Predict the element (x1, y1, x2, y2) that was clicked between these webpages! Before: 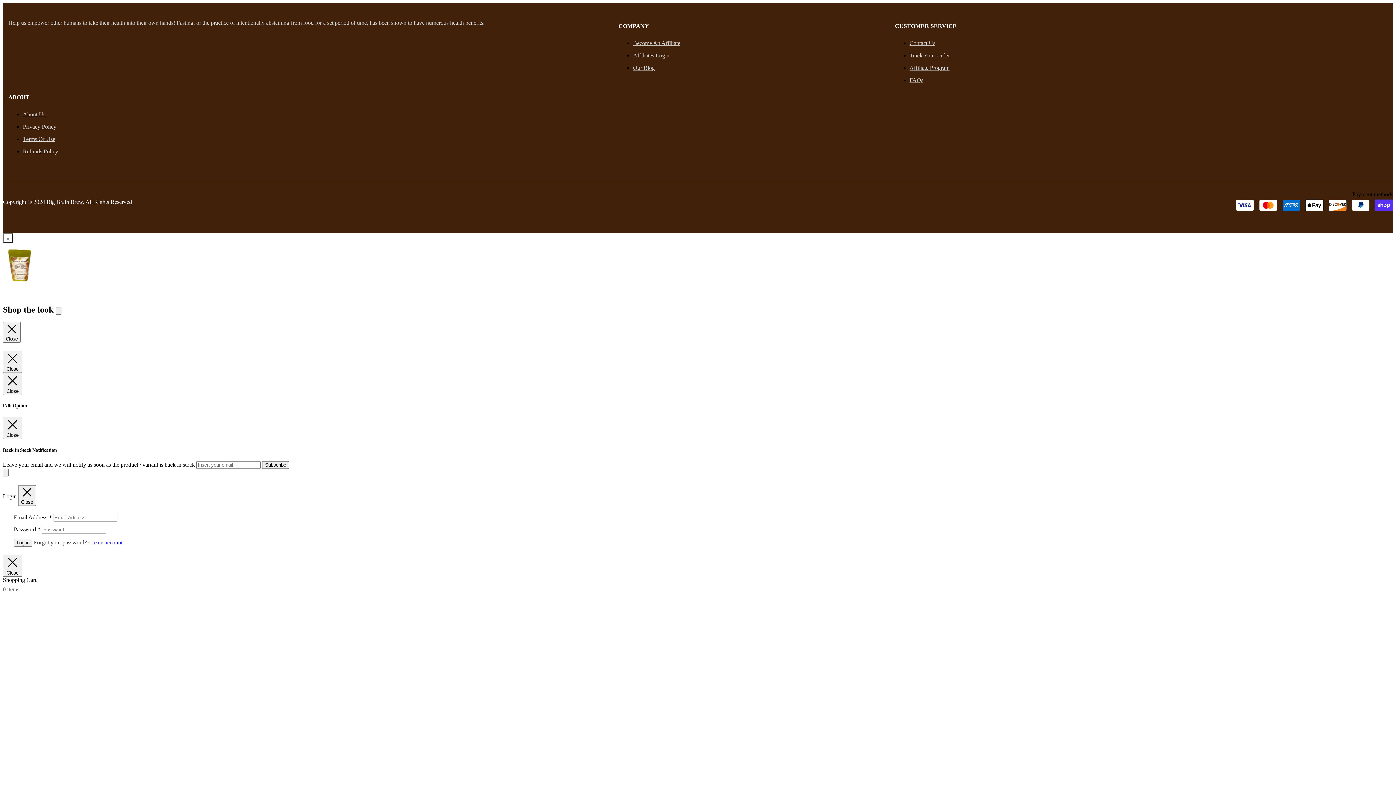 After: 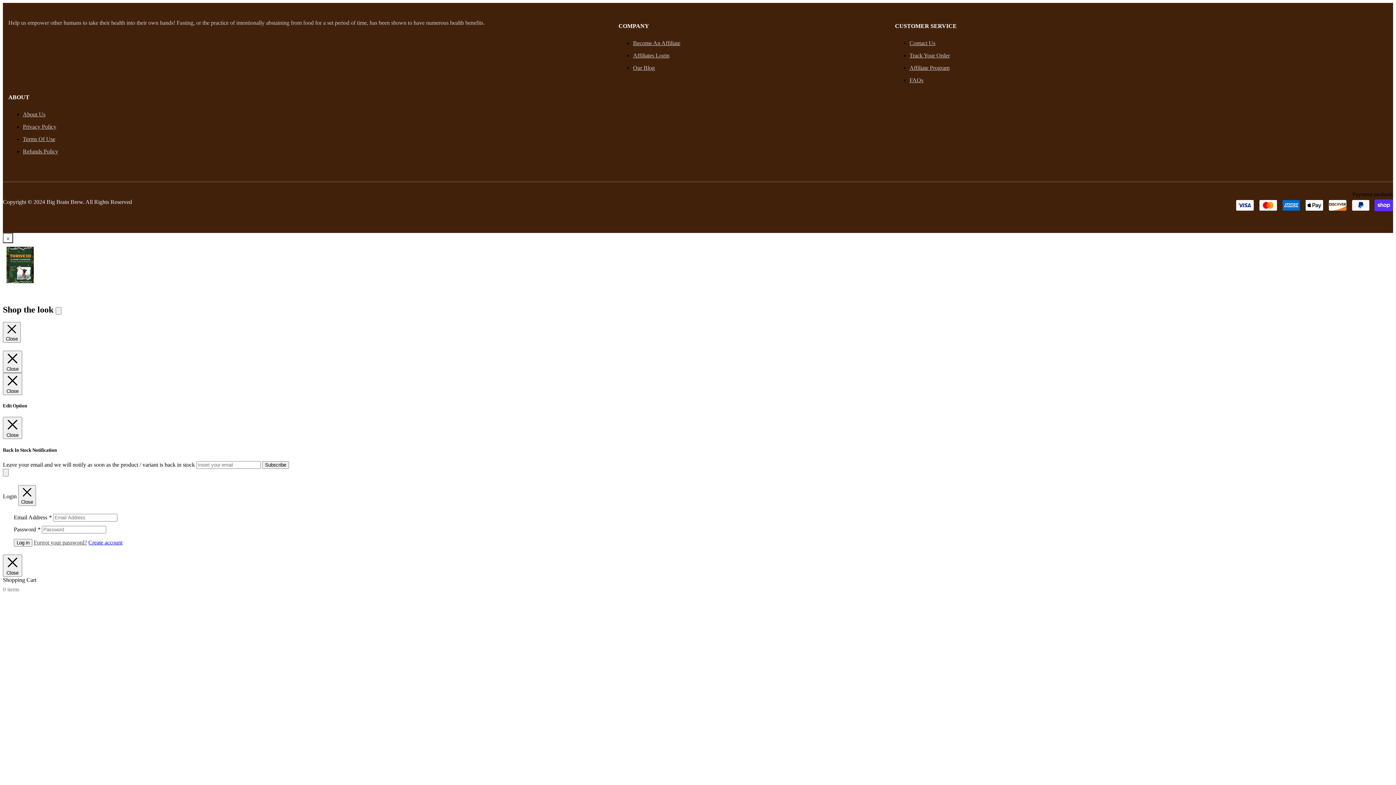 Action: label: Terms Of Use bbox: (22, 136, 55, 142)